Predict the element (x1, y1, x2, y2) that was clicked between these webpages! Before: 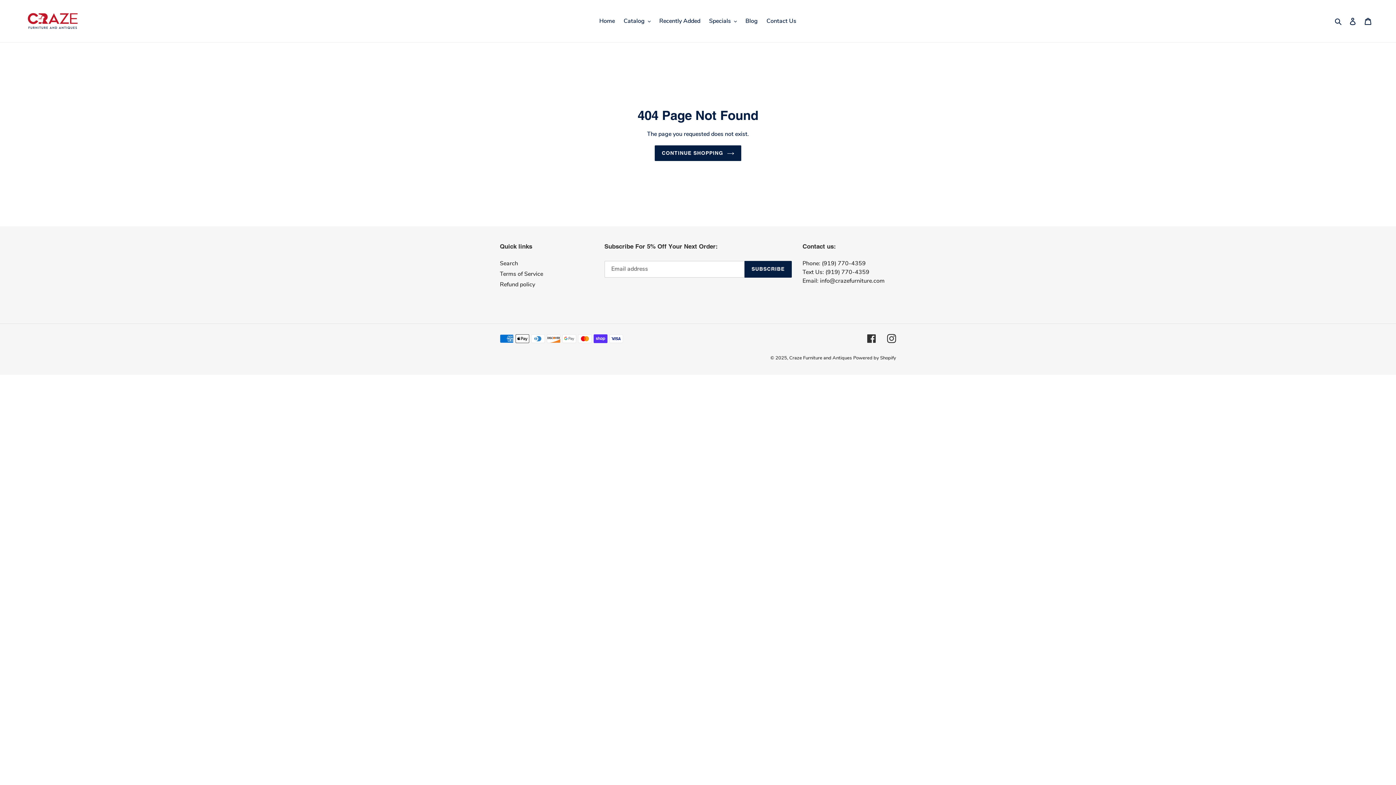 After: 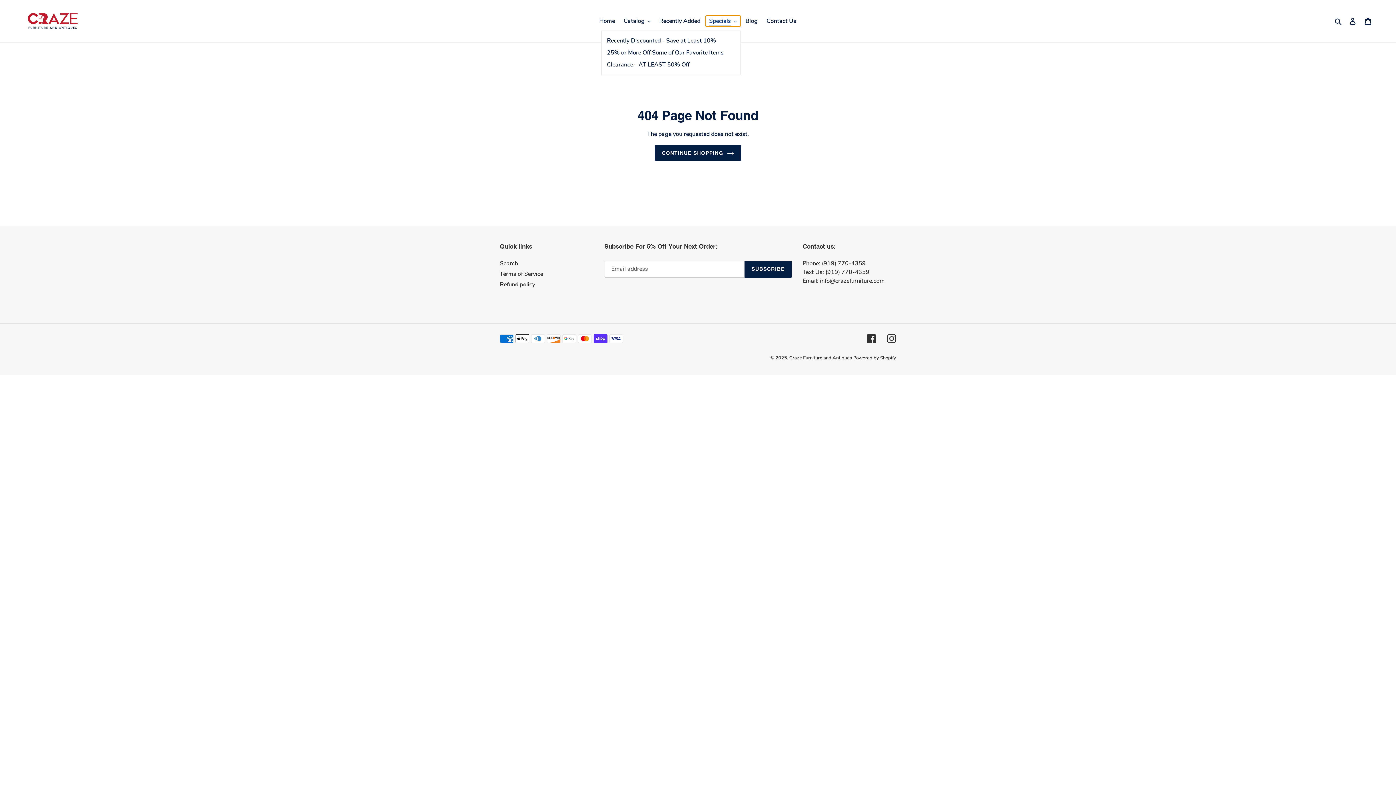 Action: label: Specials bbox: (705, 15, 740, 26)